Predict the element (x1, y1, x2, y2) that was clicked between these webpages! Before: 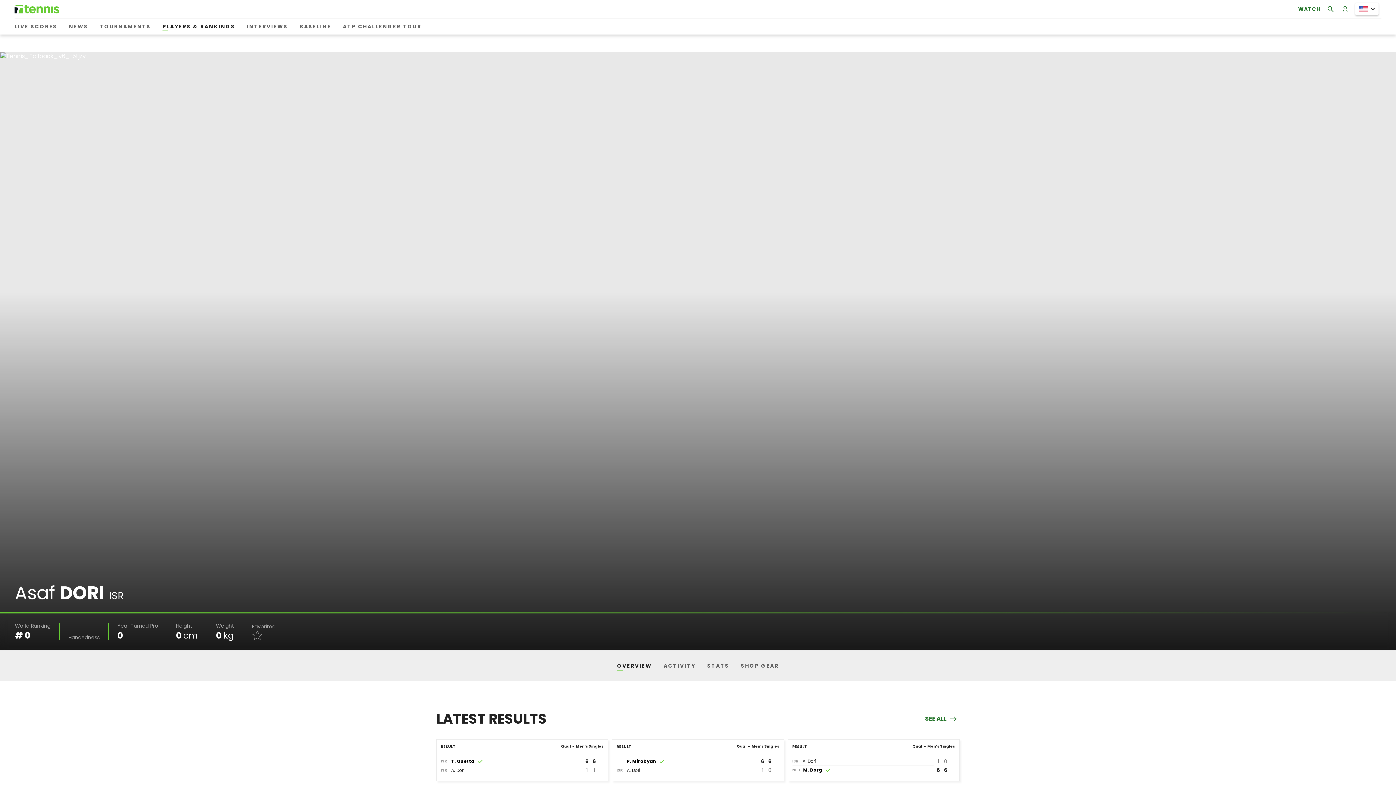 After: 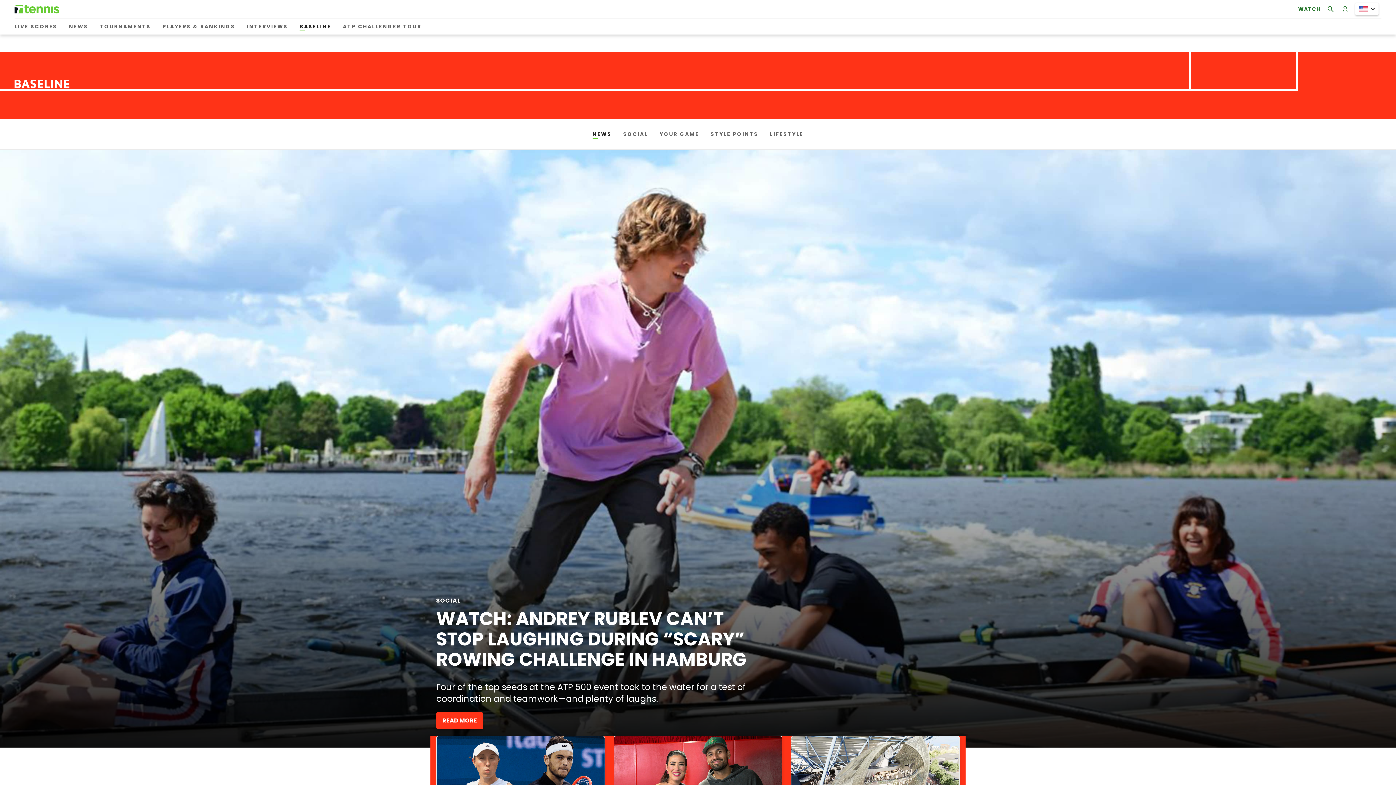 Action: bbox: (296, 20, 334, 33) label: BASELINE